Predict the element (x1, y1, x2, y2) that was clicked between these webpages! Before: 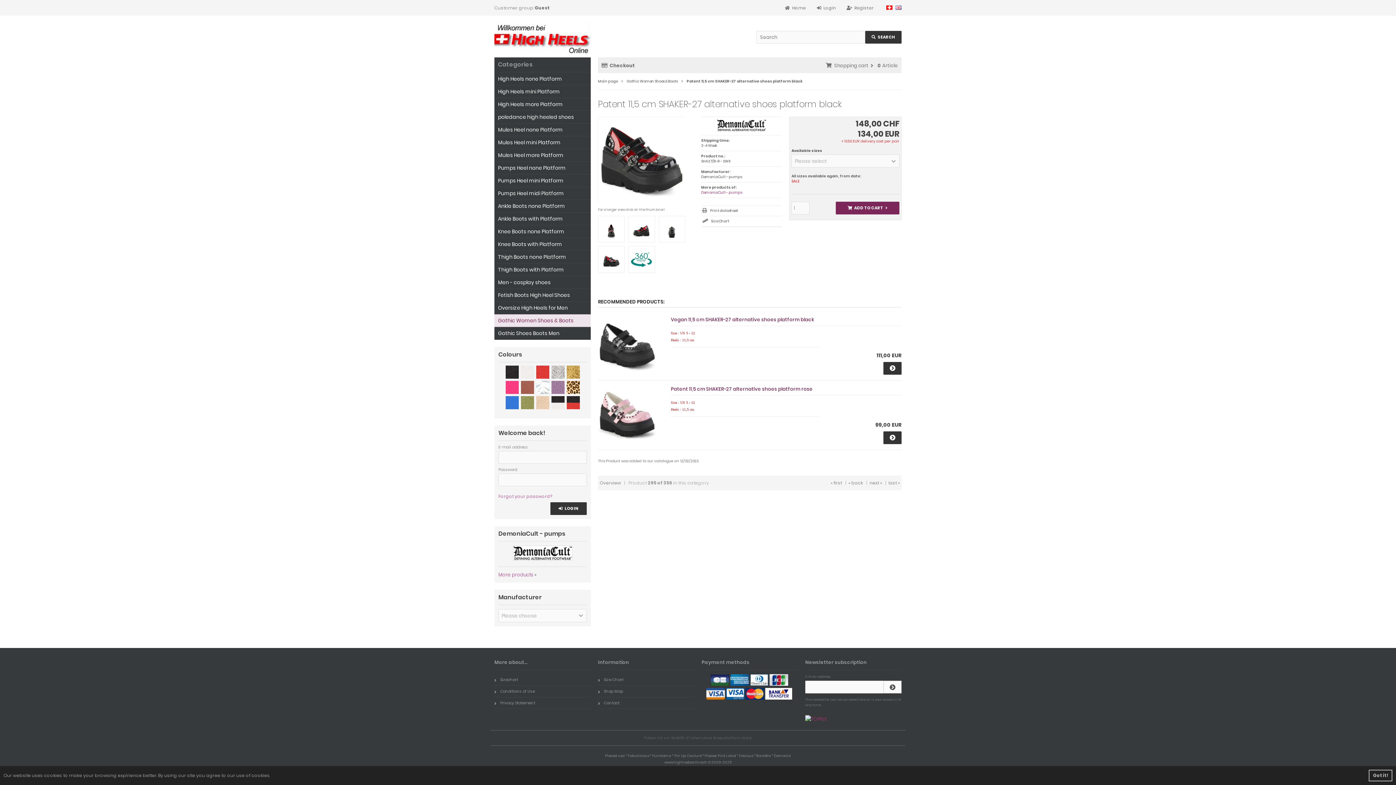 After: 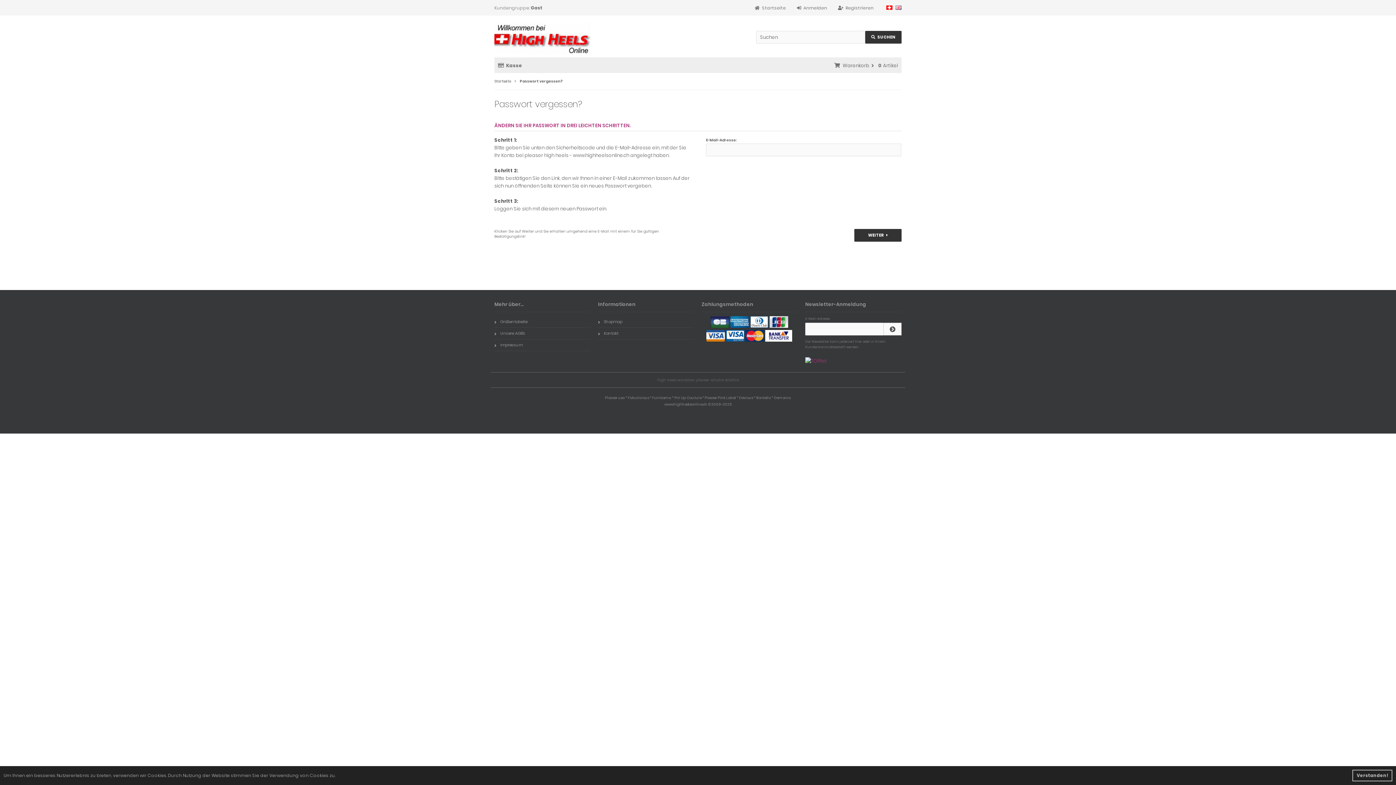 Action: label: Forgot your password? bbox: (498, 490, 552, 502)